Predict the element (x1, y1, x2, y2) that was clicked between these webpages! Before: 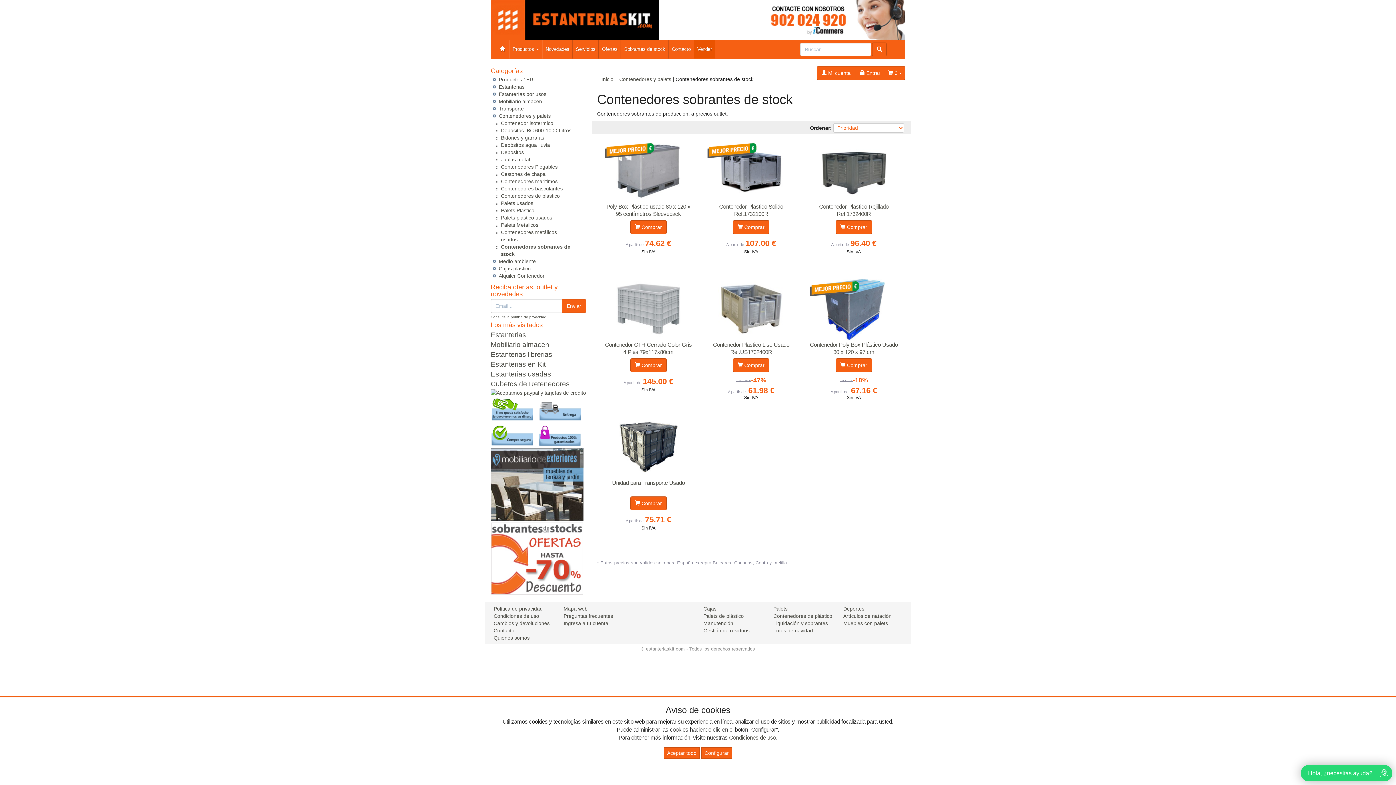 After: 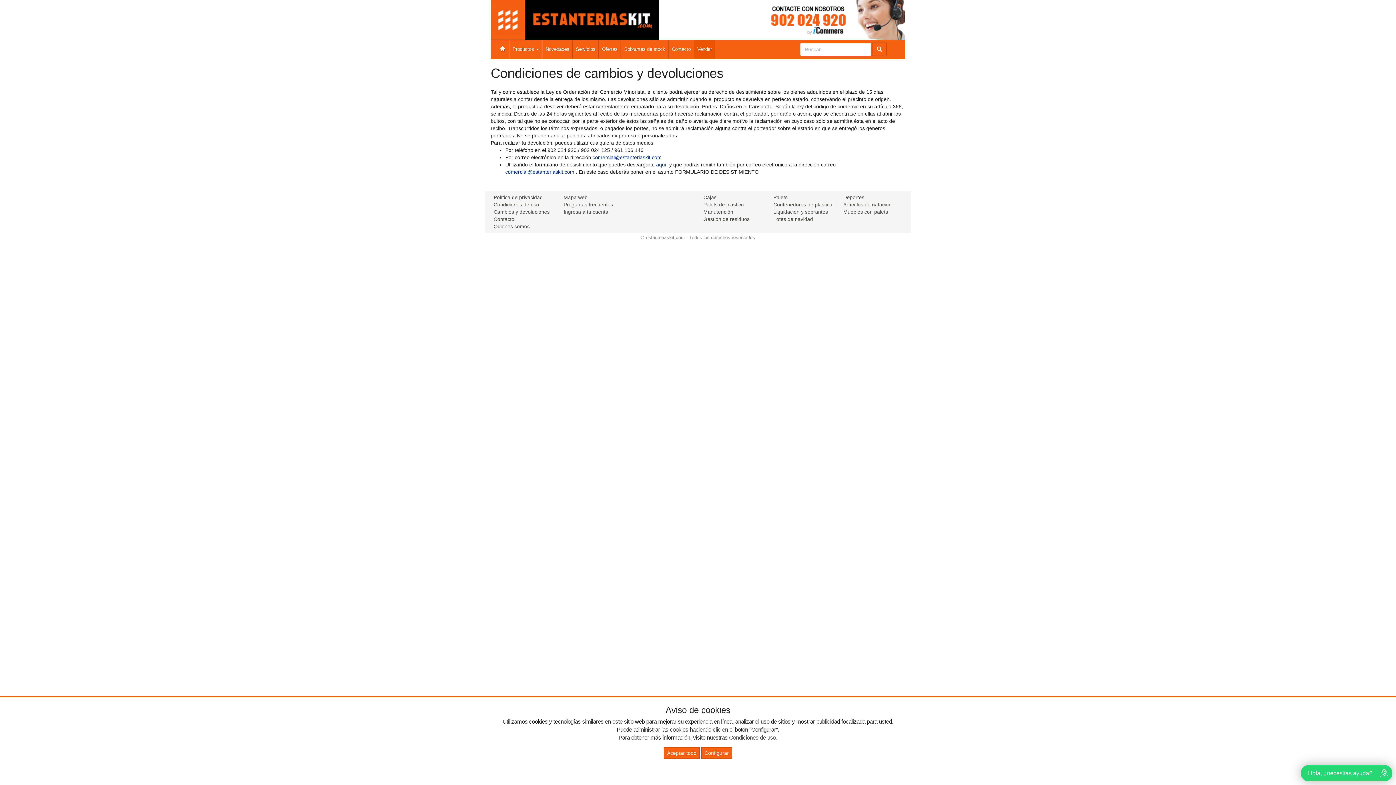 Action: label: Cambios y devoluciones bbox: (493, 620, 549, 626)